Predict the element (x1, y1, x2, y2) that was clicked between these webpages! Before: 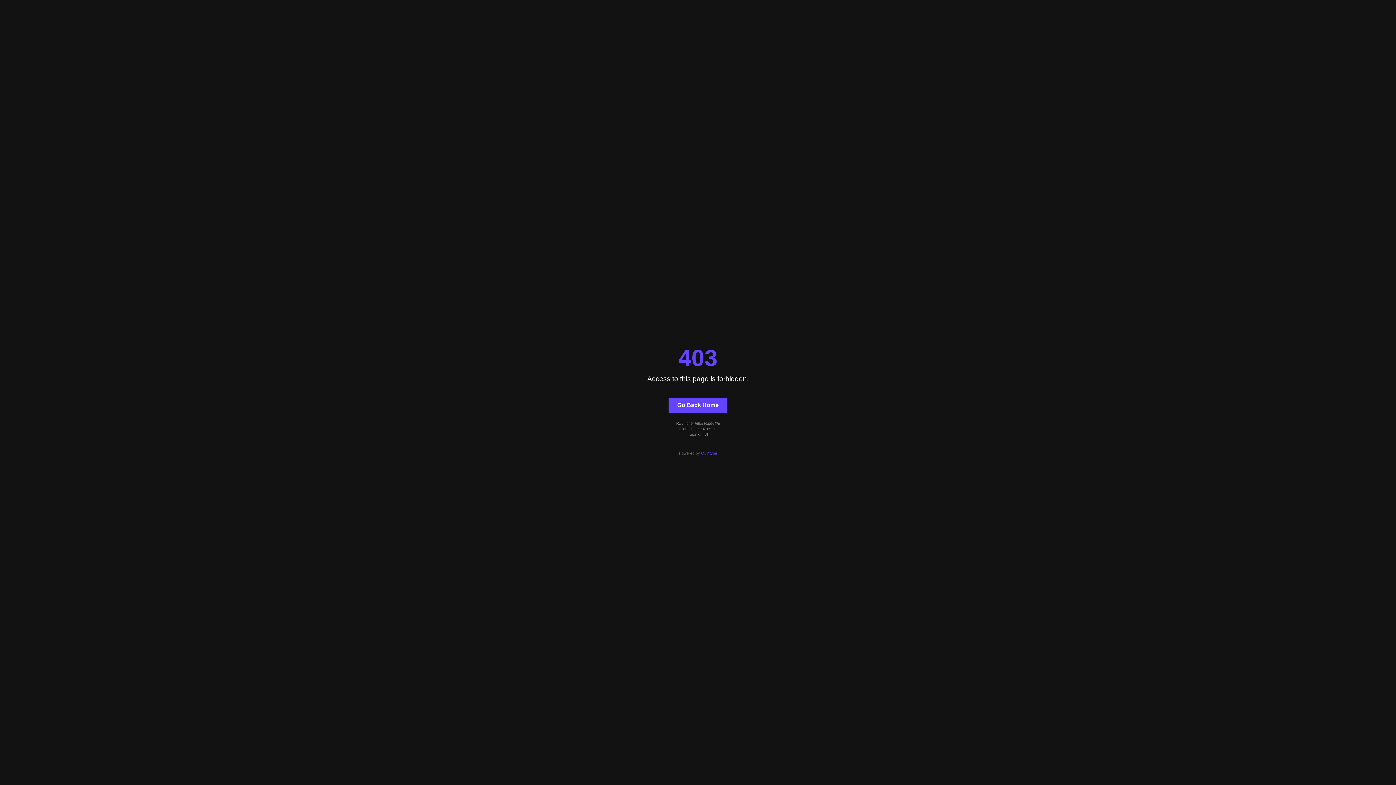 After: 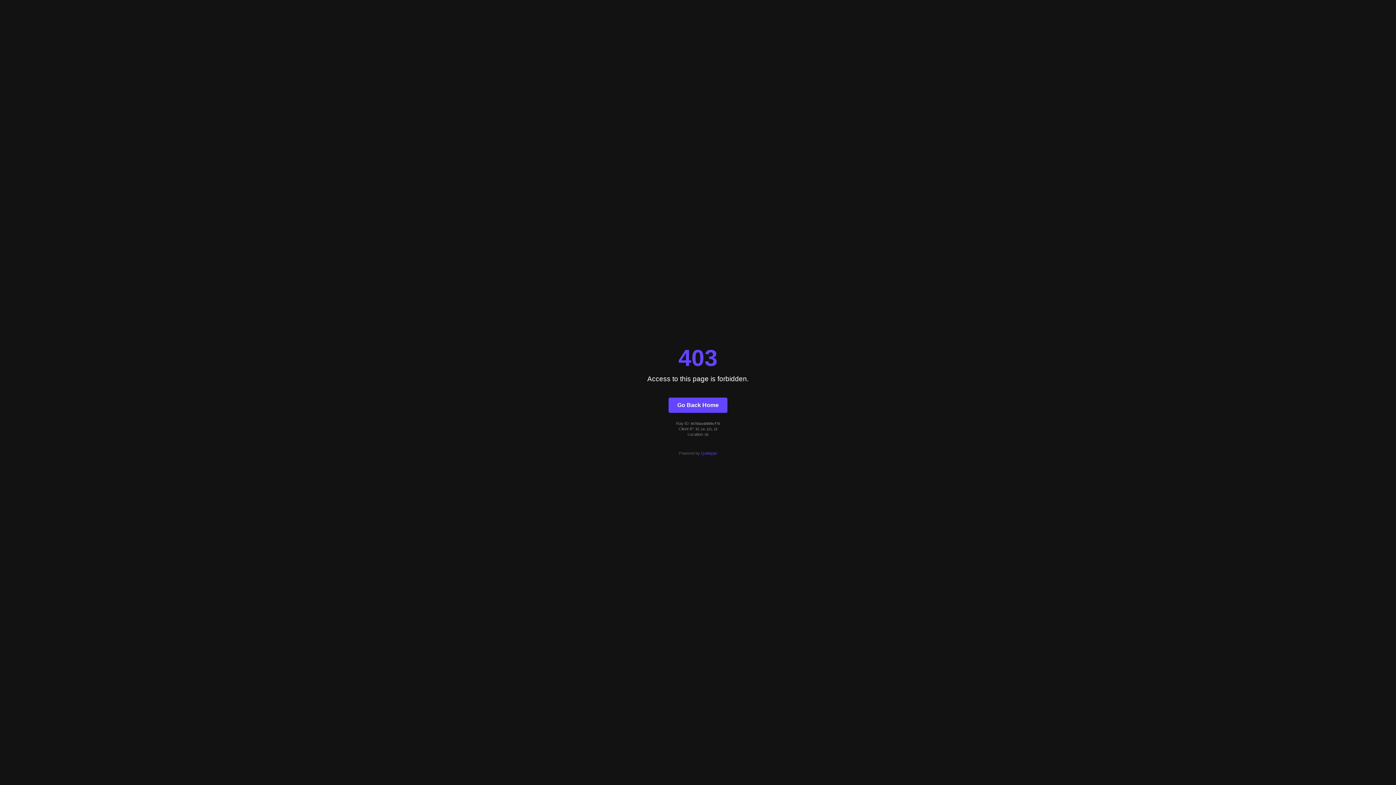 Action: bbox: (701, 451, 717, 455) label: Quintype